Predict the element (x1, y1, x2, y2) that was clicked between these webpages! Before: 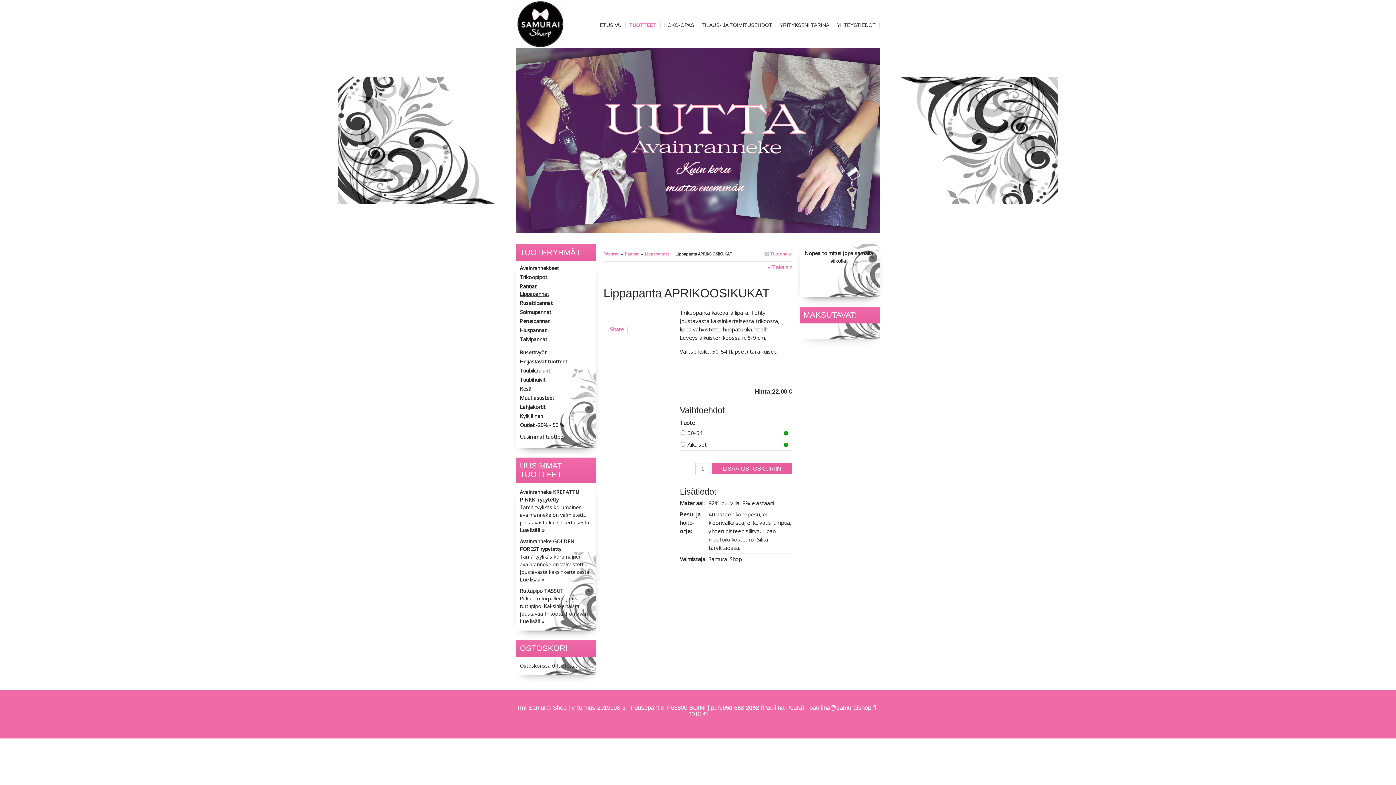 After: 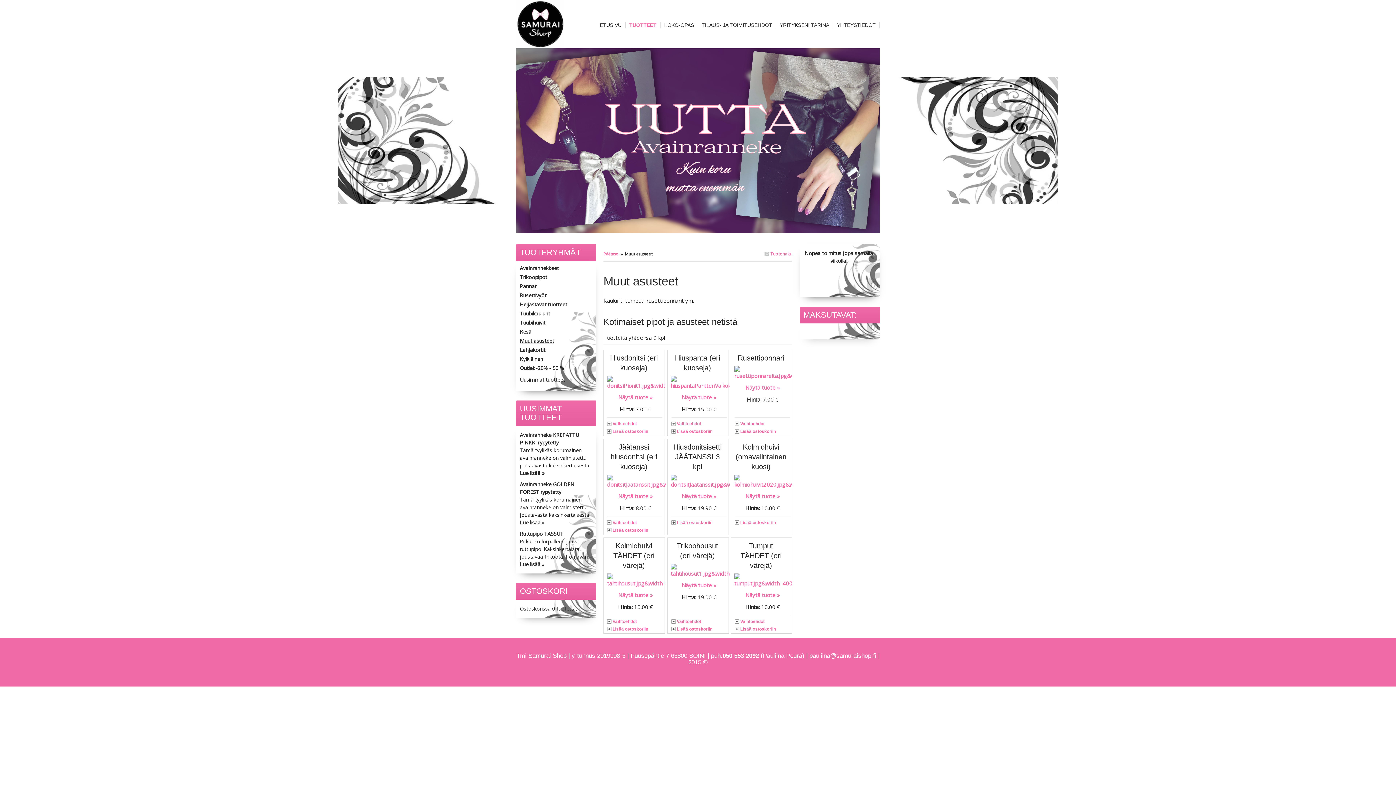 Action: bbox: (520, 394, 554, 401) label: Muut asusteet